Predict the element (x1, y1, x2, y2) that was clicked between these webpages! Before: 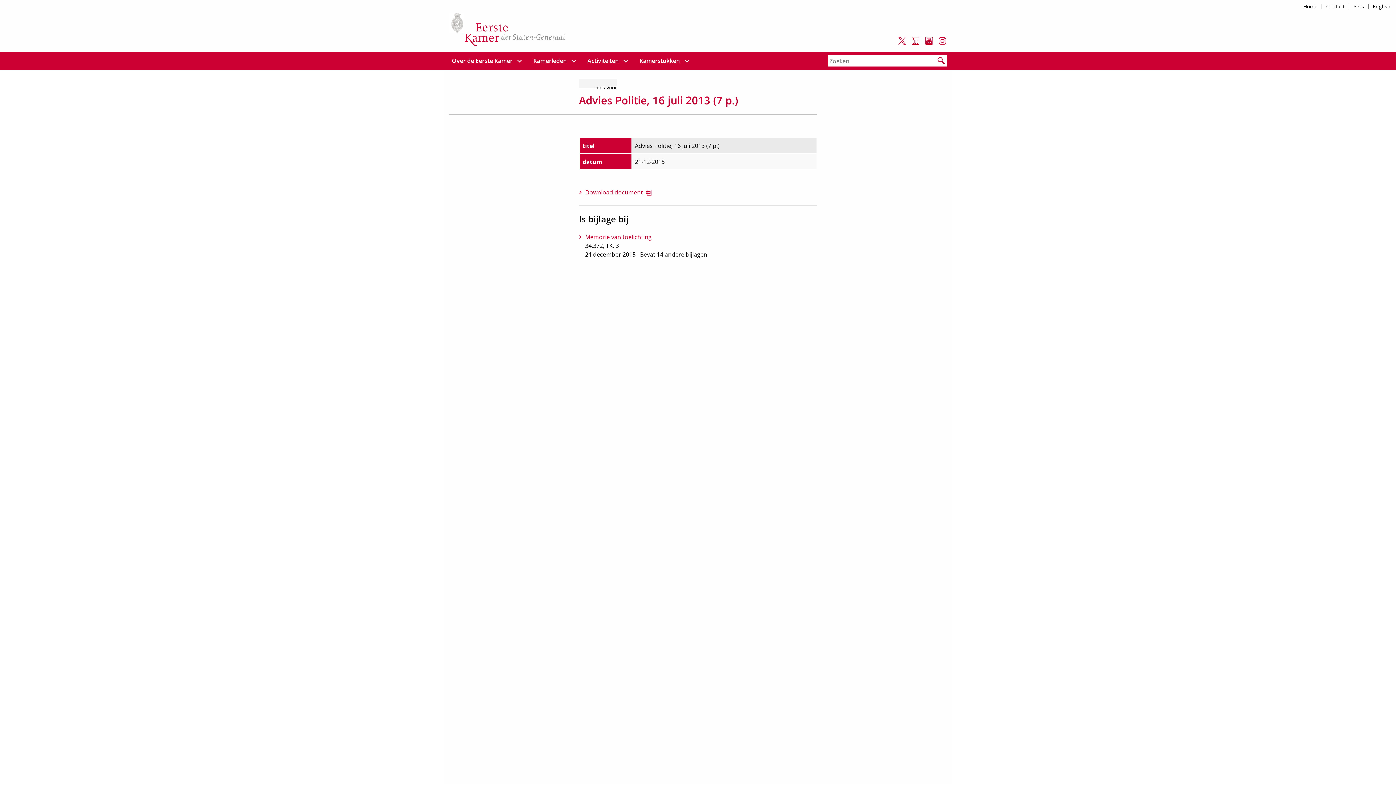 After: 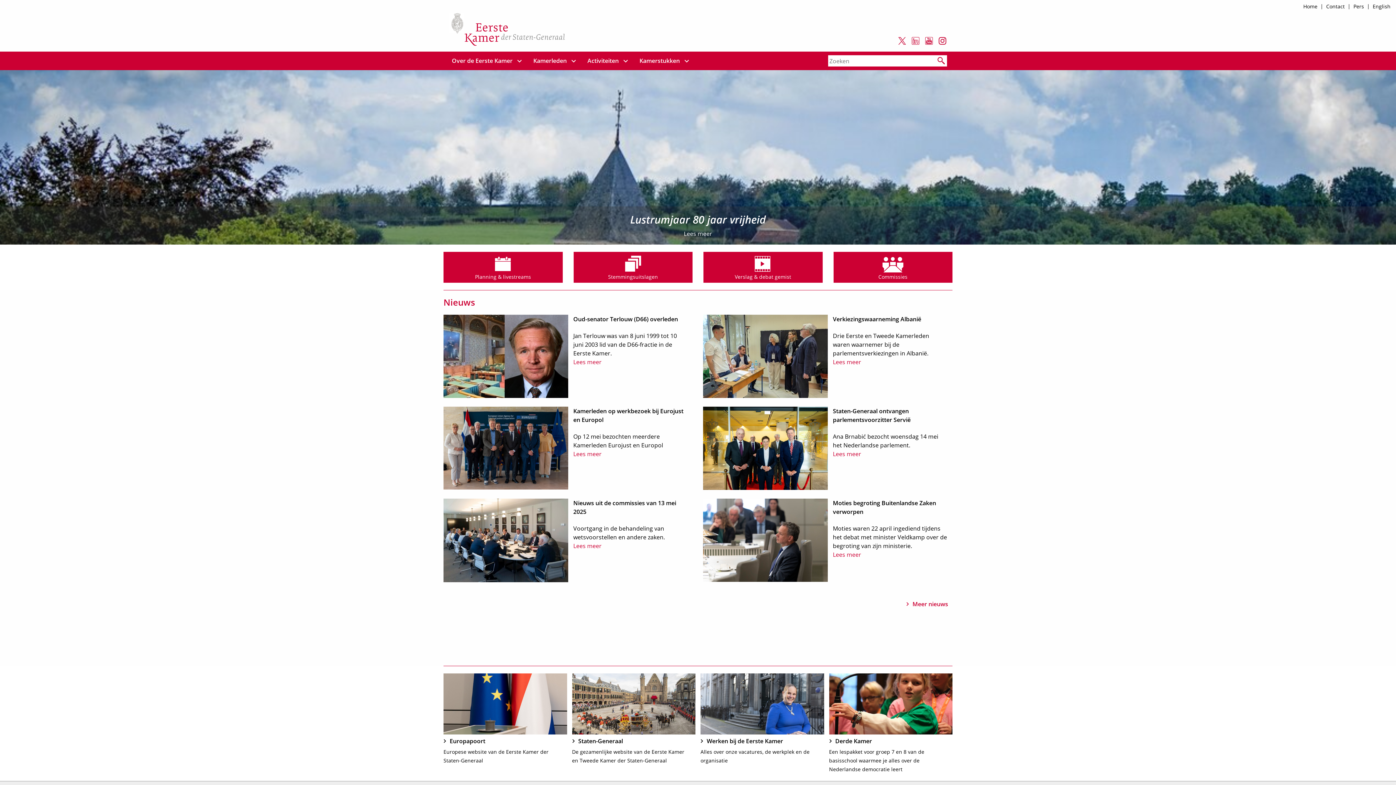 Action: label: naar Home bbox: (449, 13, 567, 49)